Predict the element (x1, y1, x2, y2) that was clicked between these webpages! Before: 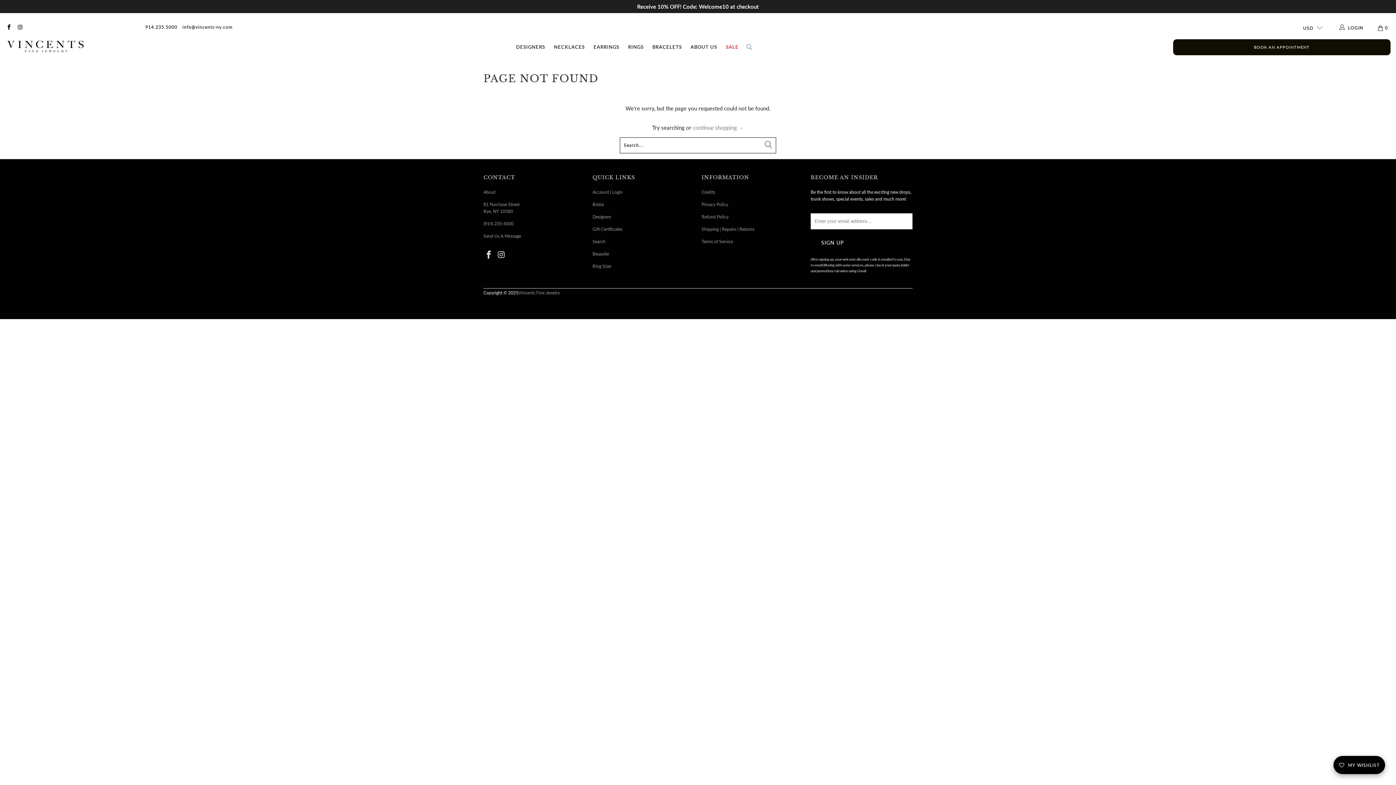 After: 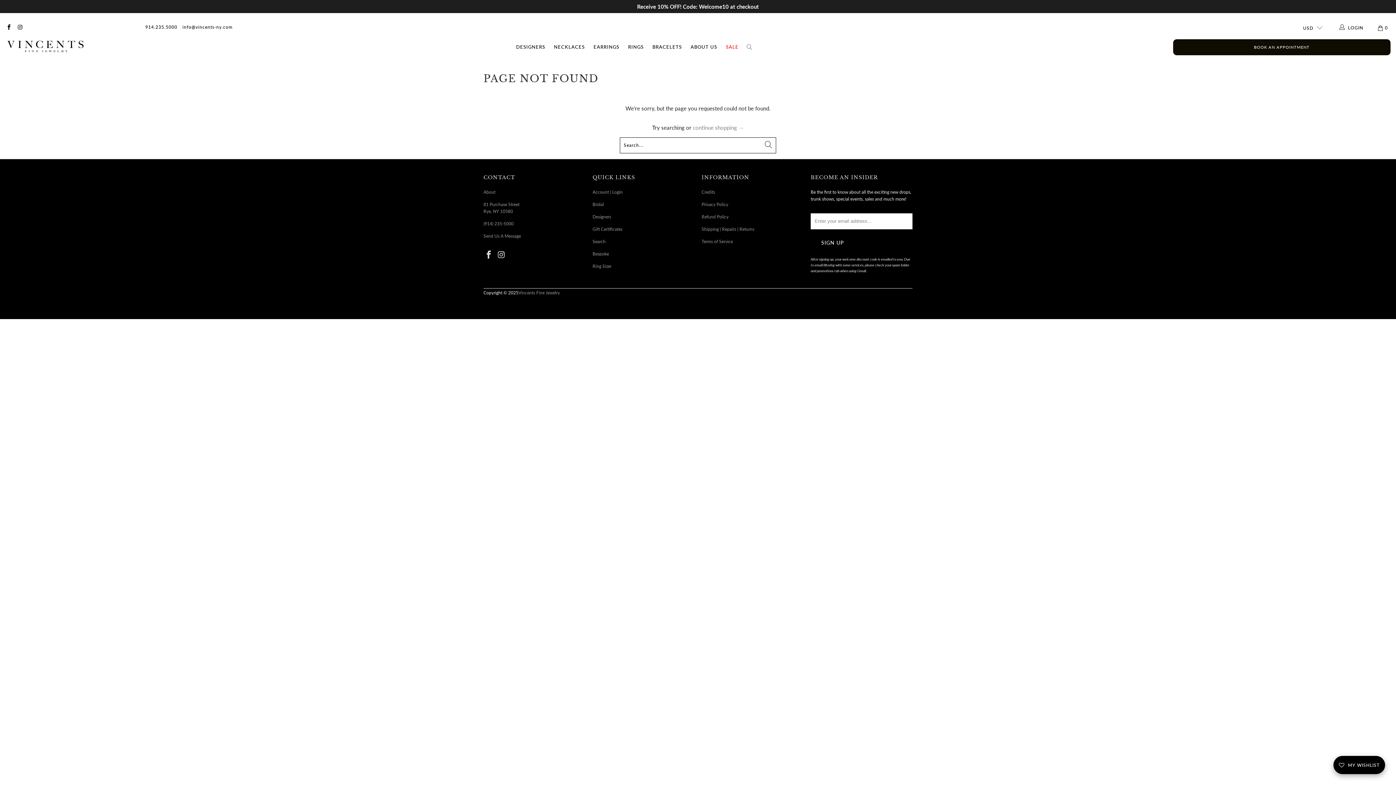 Action: bbox: (483, 250, 494, 259)